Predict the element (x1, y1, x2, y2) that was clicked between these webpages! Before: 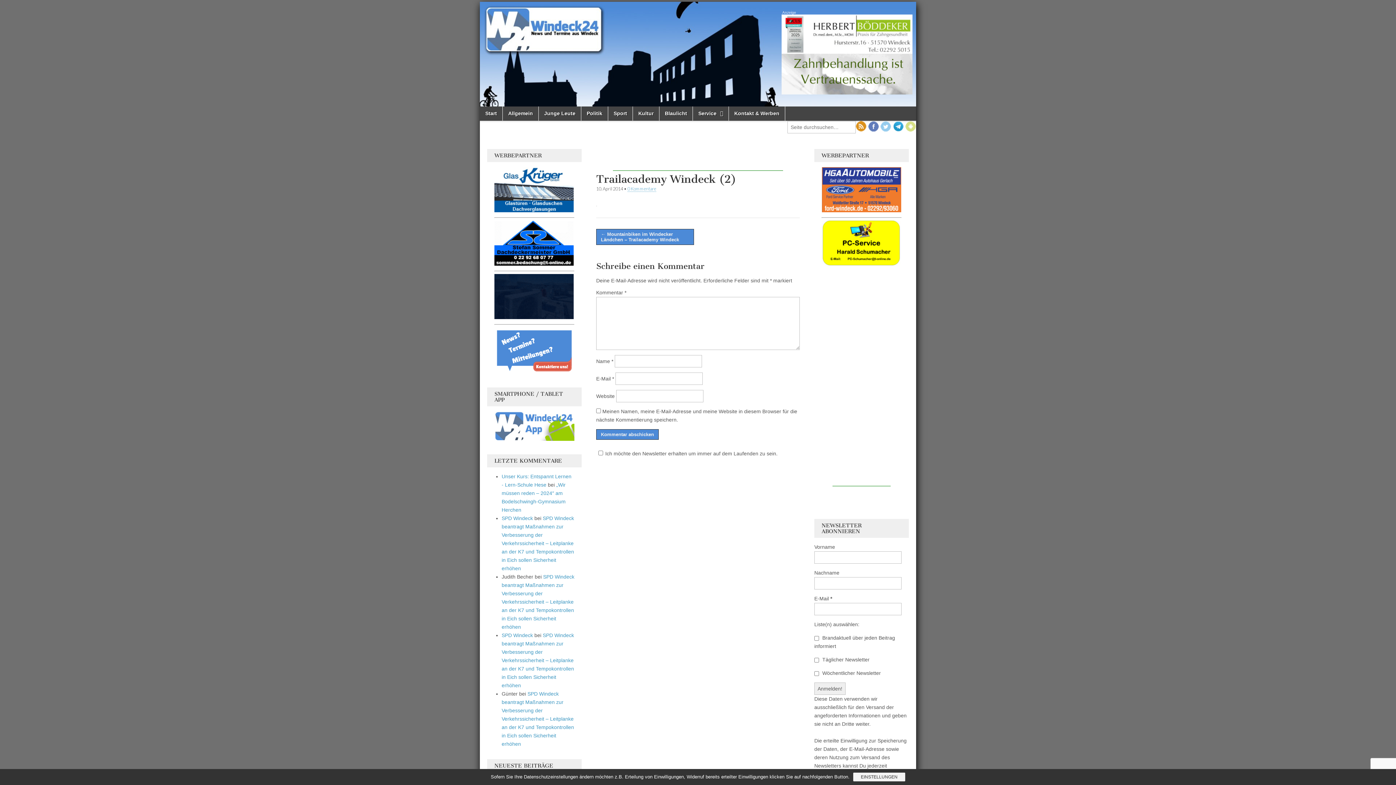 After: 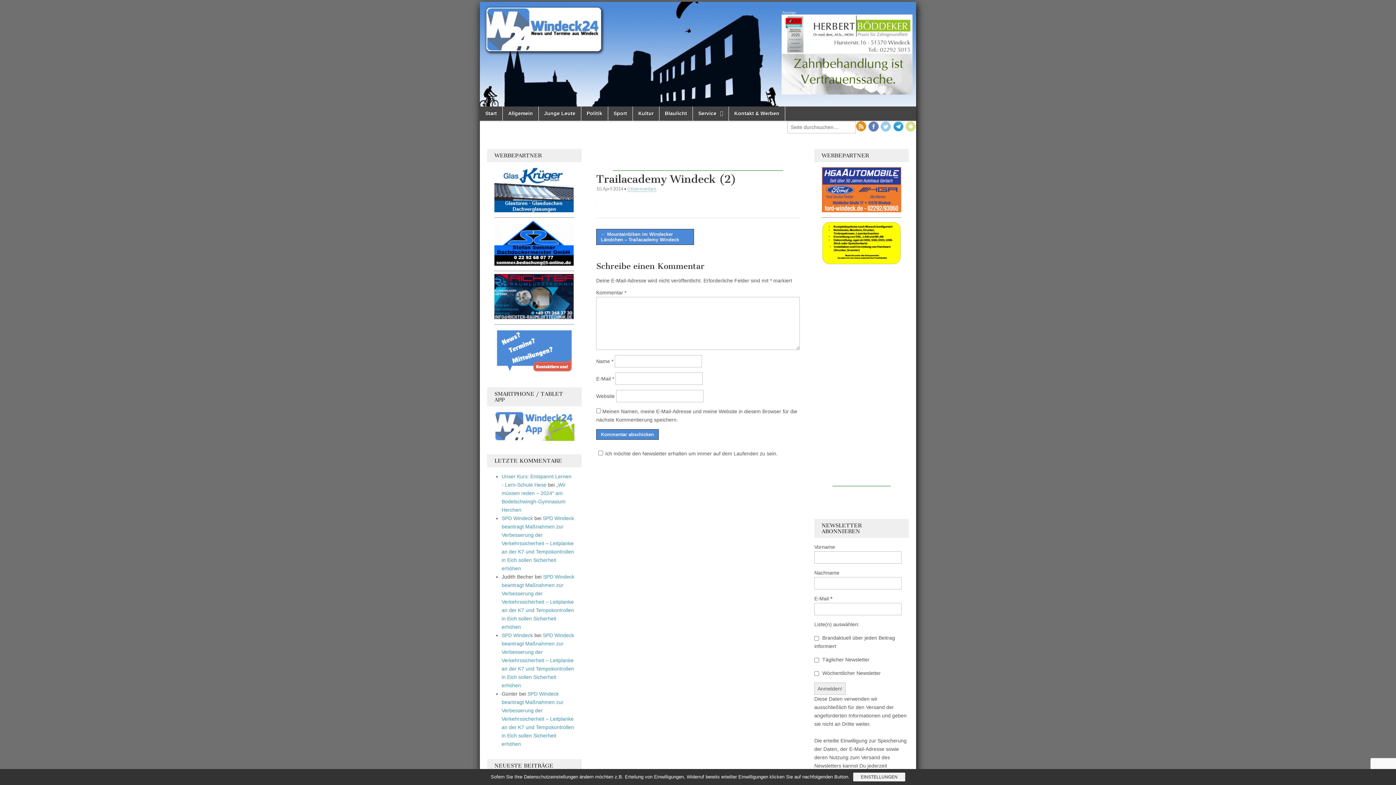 Action: label:   bbox: (822, 261, 901, 266)